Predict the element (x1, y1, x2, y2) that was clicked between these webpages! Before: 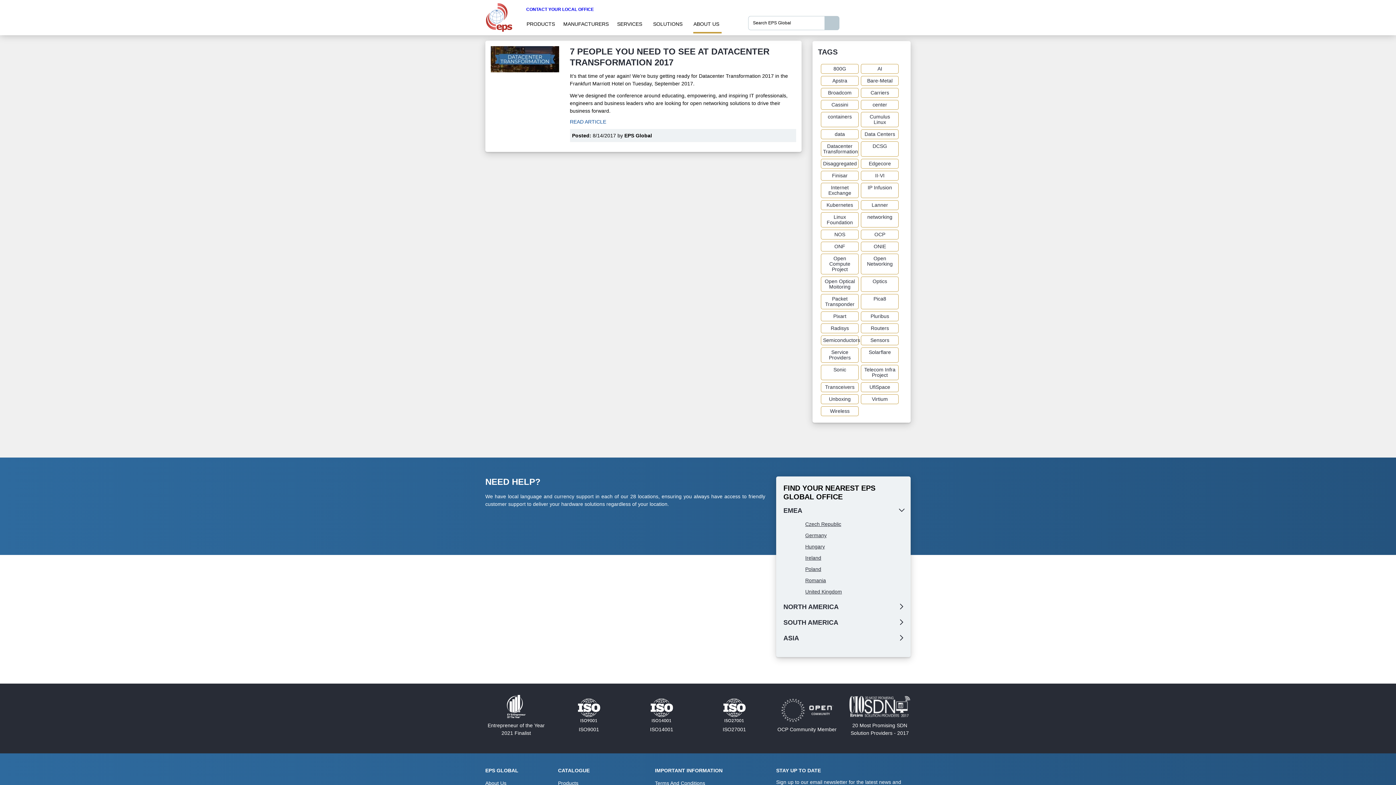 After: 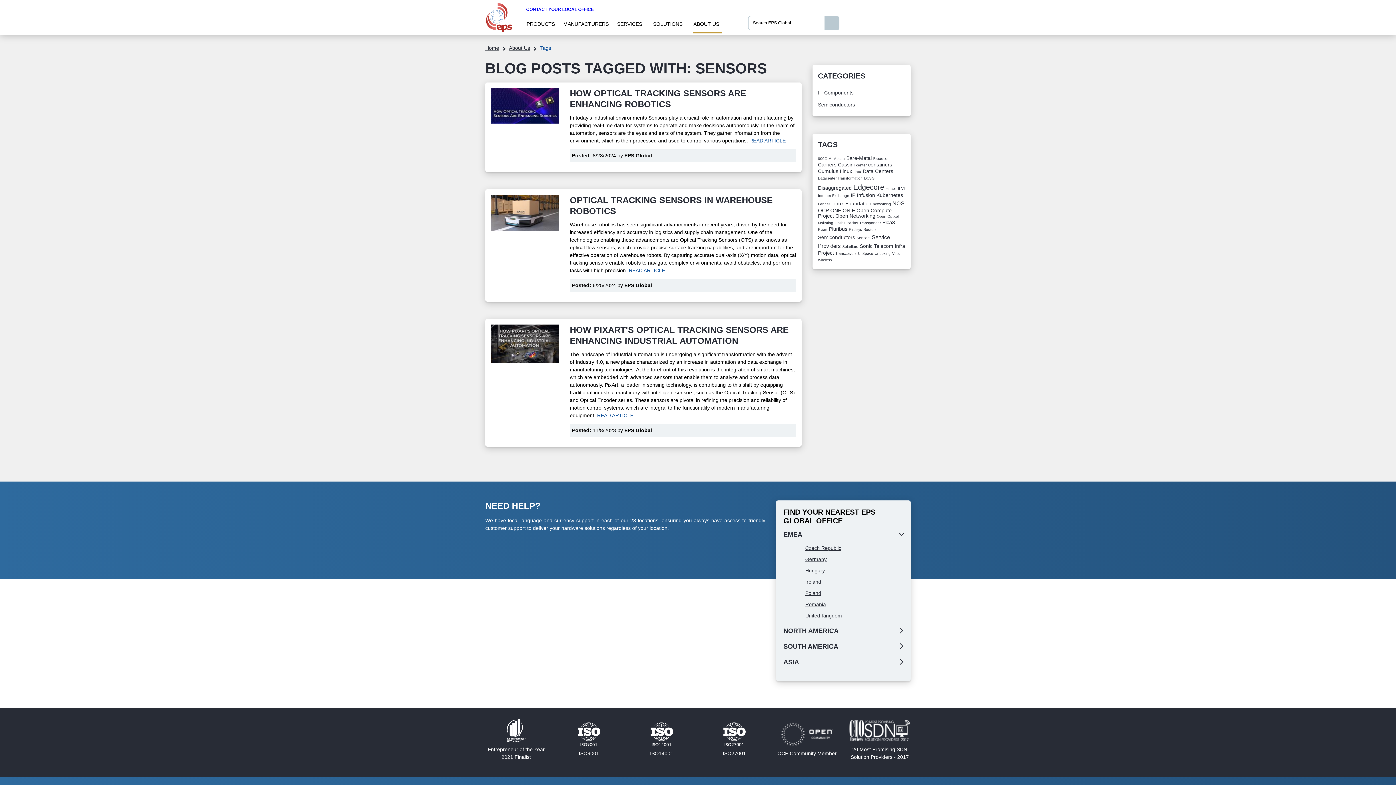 Action: label: Sensors bbox: (870, 337, 889, 343)